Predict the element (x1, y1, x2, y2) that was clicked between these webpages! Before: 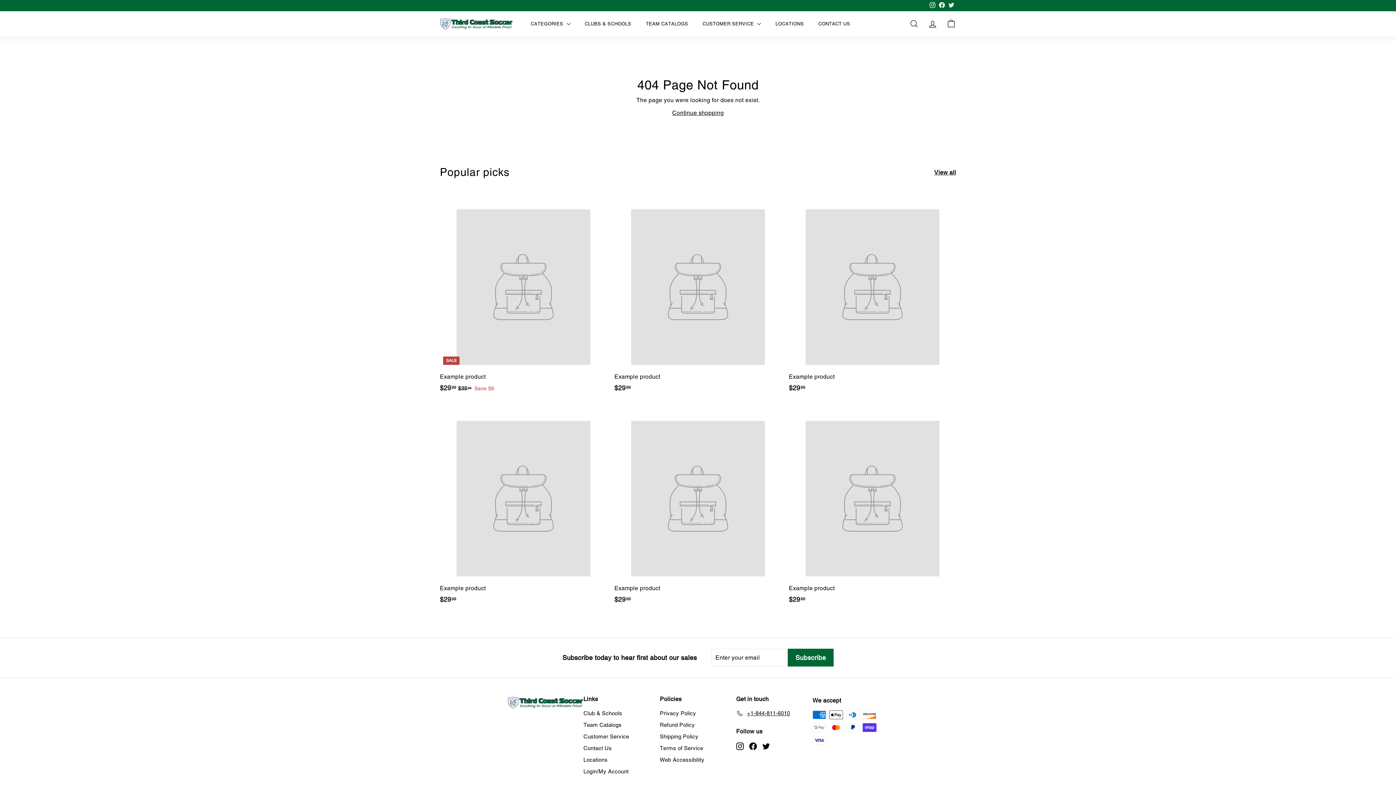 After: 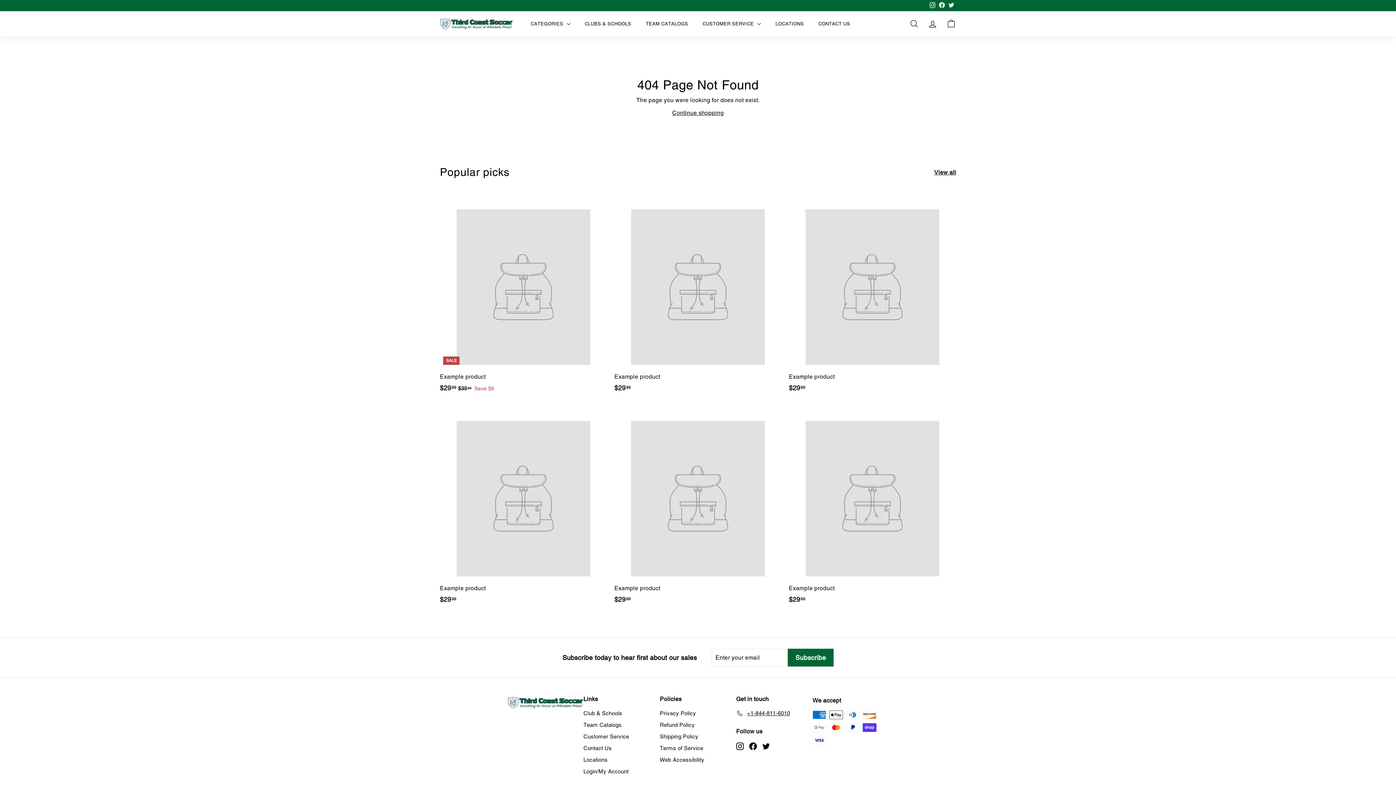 Action: bbox: (934, 167, 956, 176) label: View all